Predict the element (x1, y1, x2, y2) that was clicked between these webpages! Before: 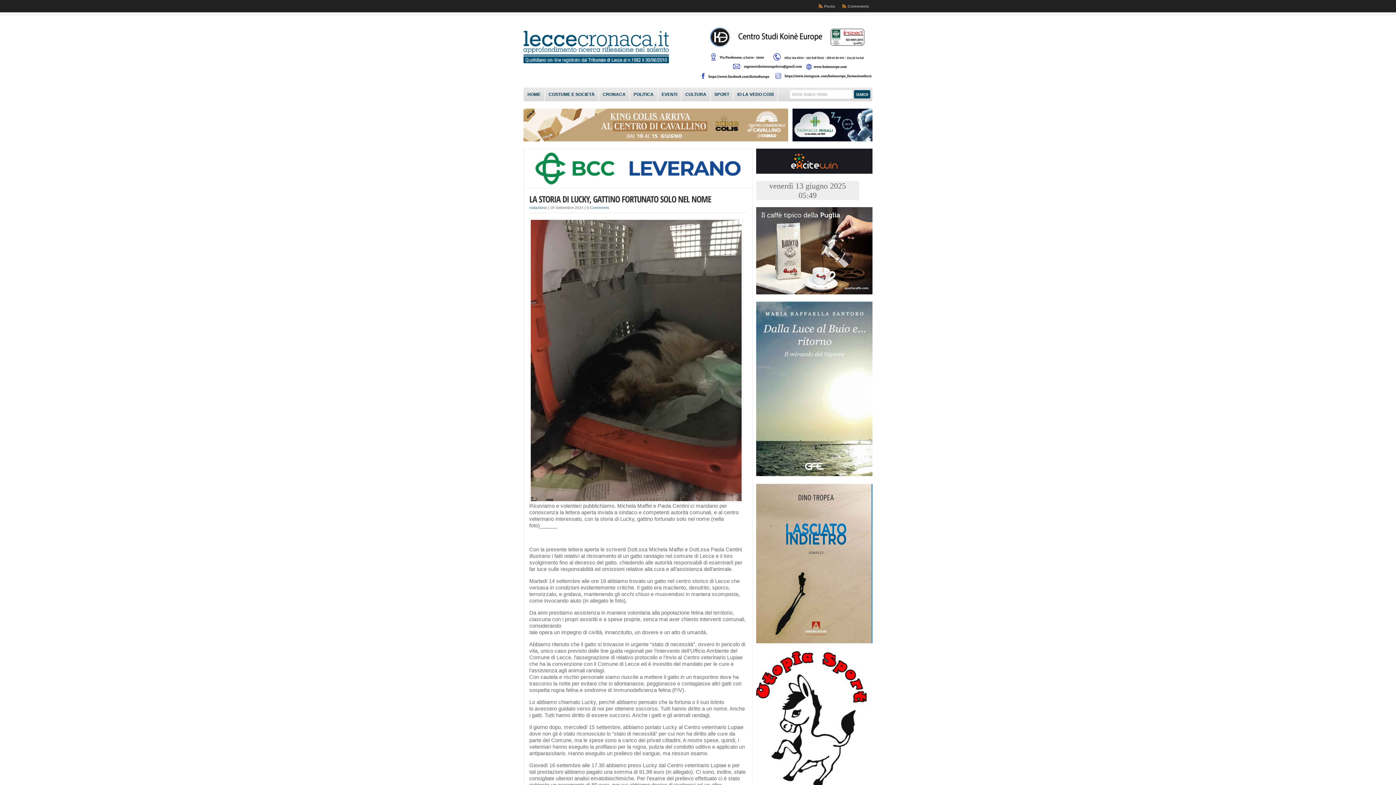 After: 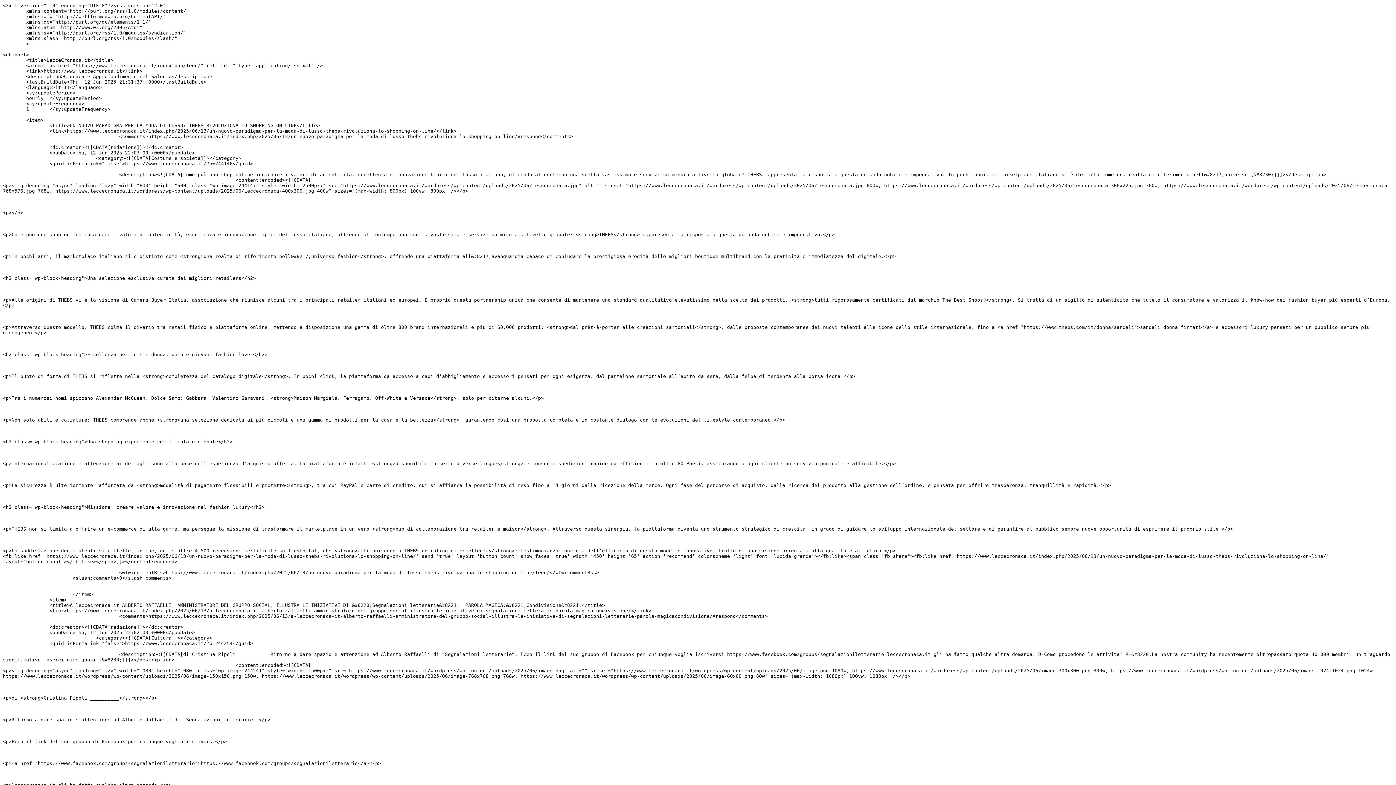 Action: bbox: (820, 0, 838, 12) label: Posts